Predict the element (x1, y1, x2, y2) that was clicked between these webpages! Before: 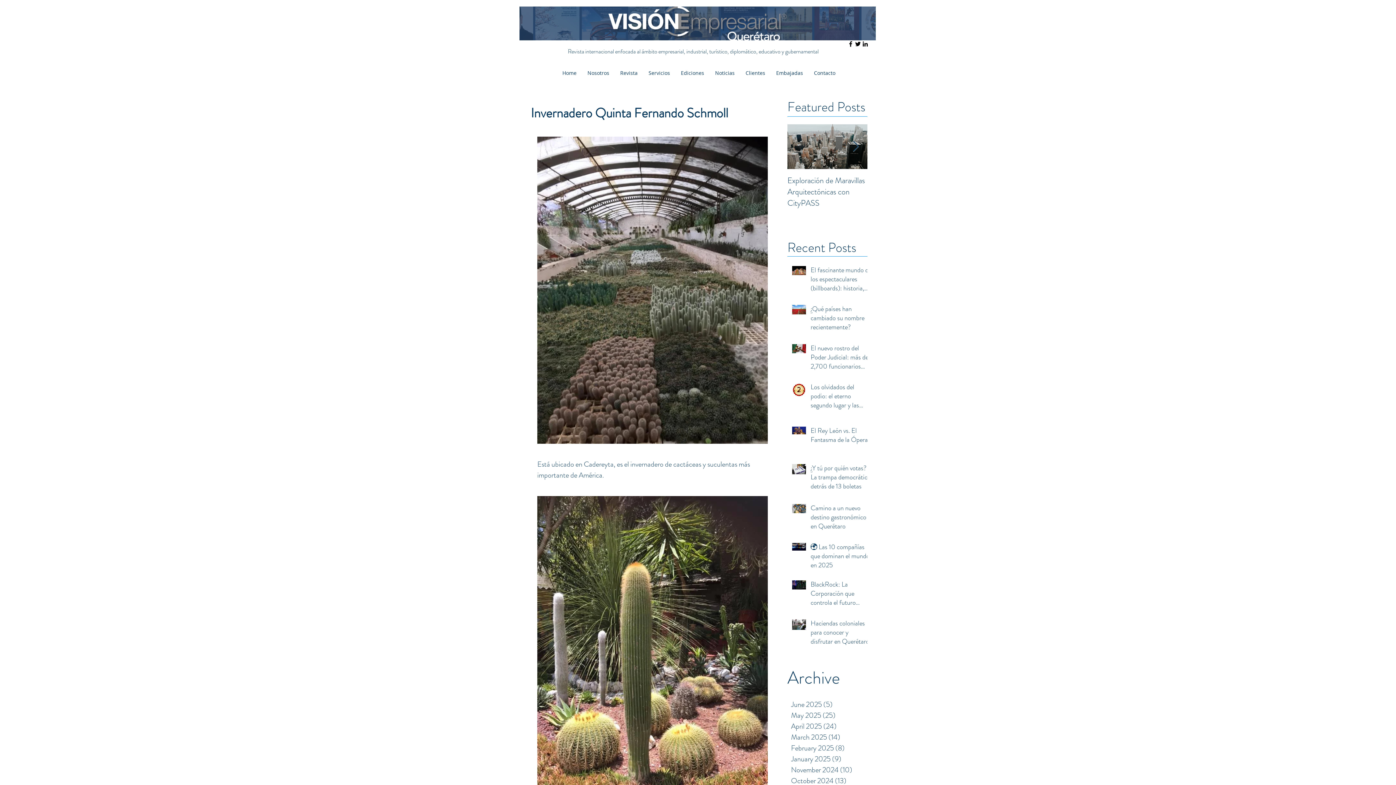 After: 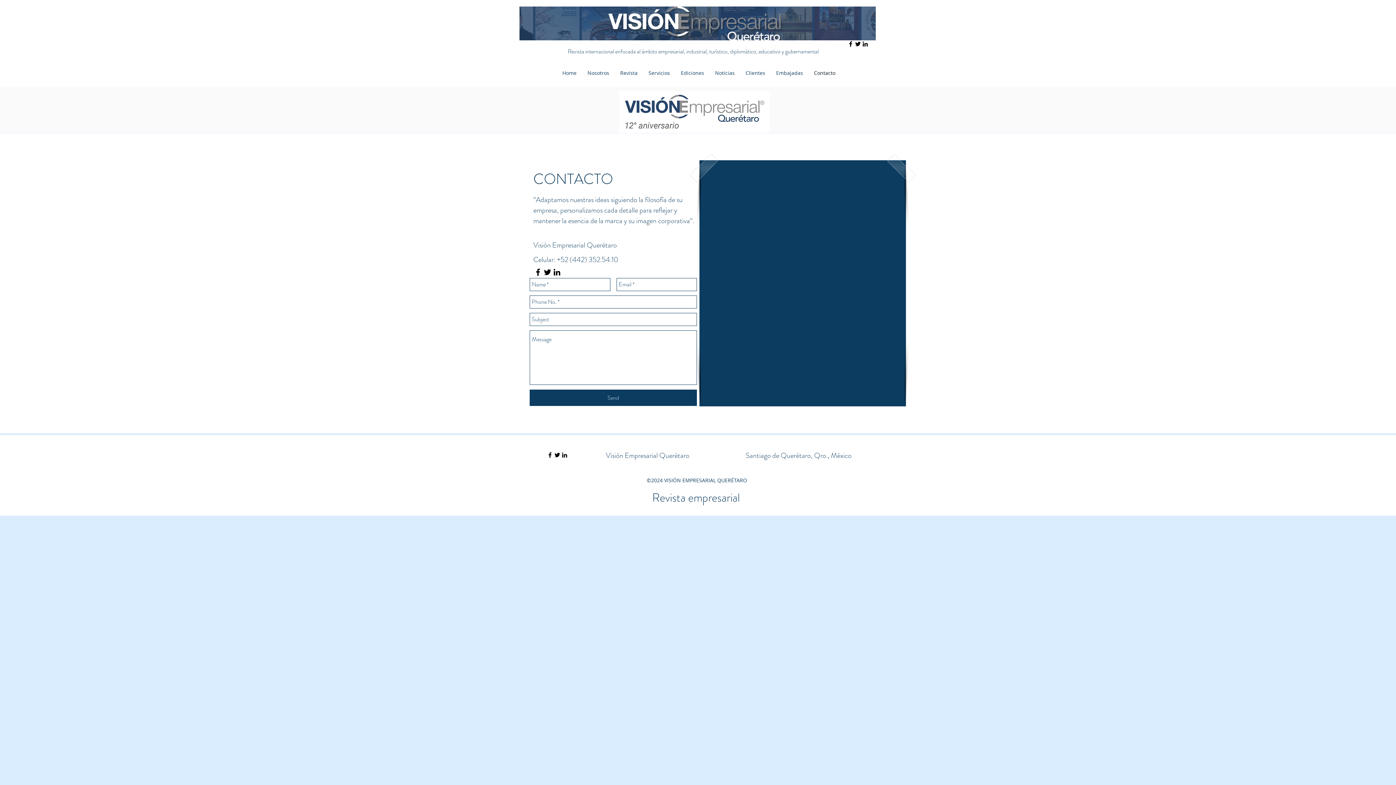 Action: bbox: (808, 67, 841, 78) label: Contacto